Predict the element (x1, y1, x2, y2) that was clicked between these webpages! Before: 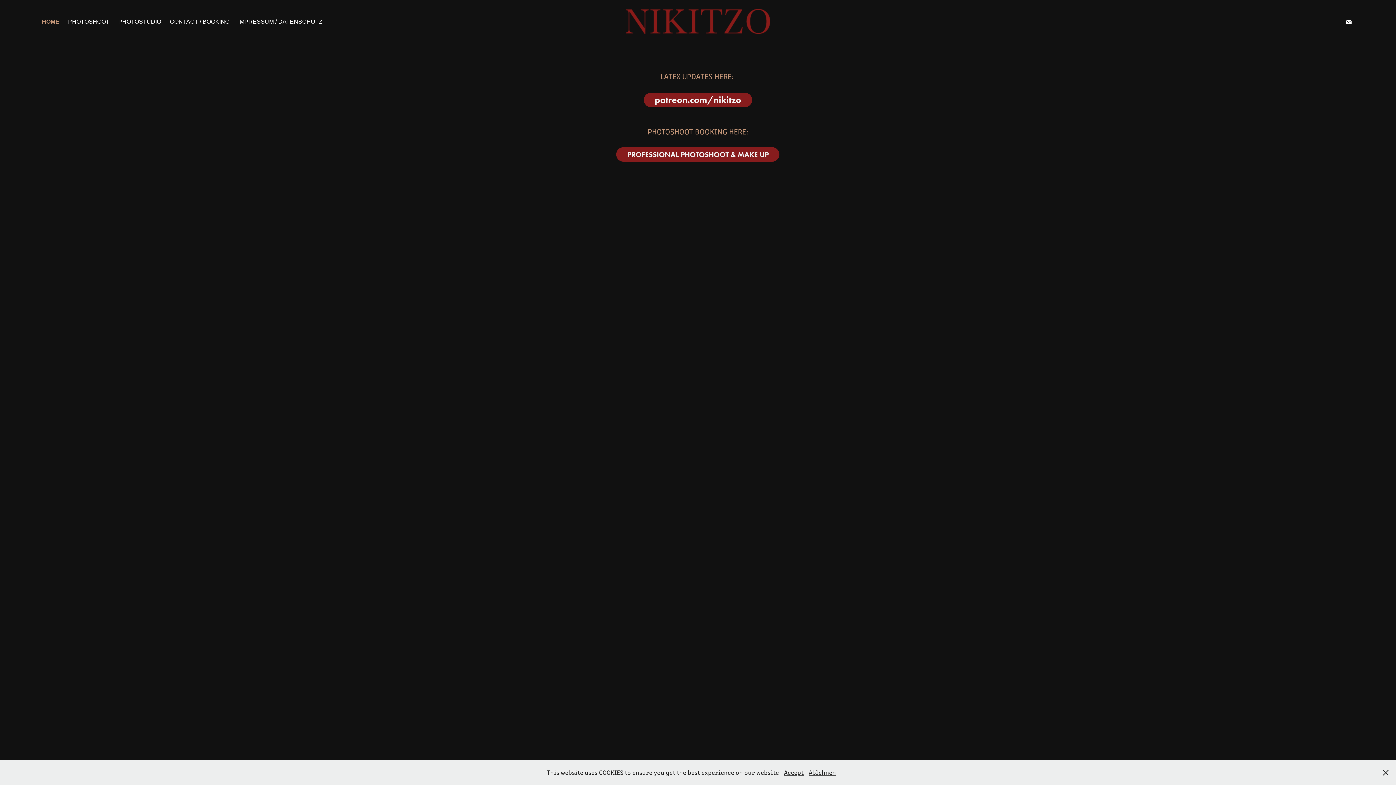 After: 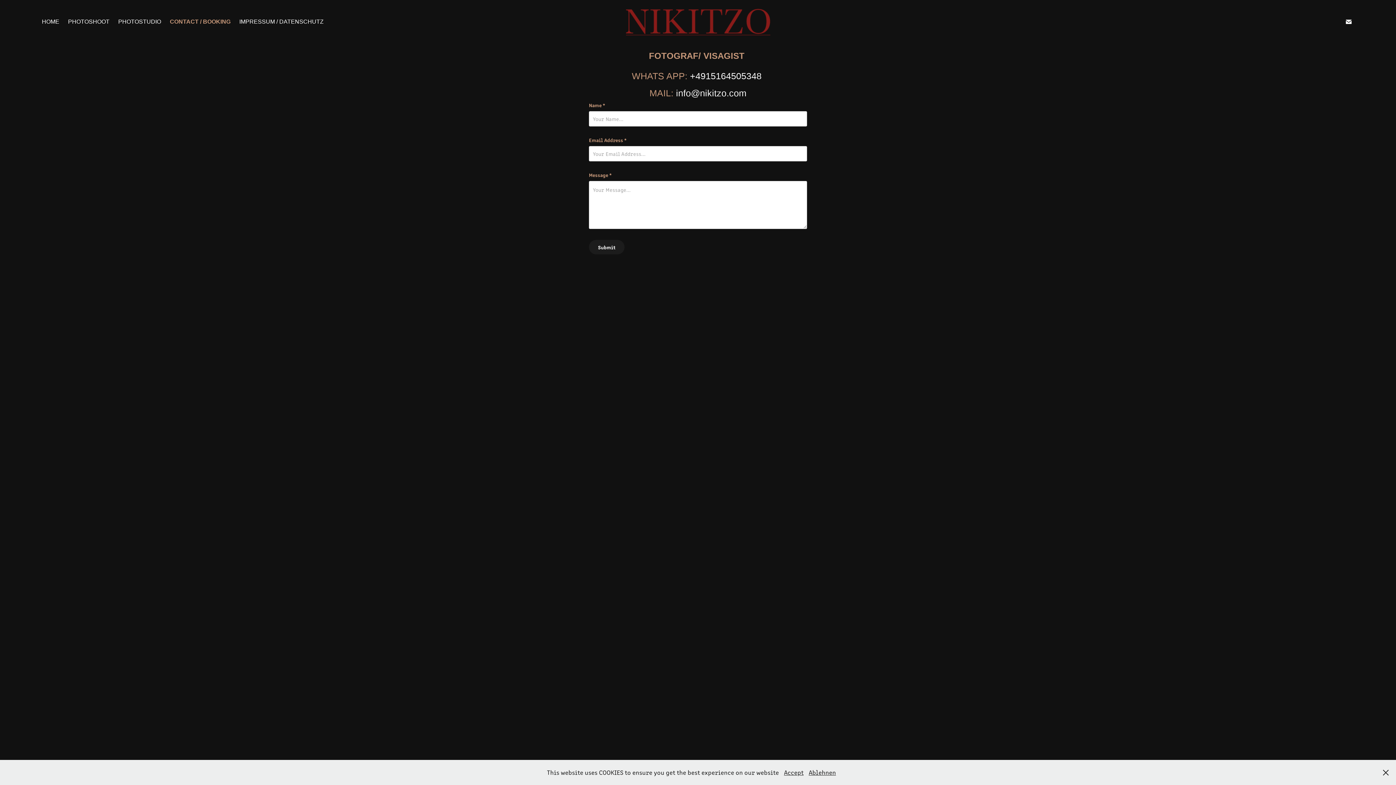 Action: bbox: (169, 18, 229, 24) label: CONTACT / BOOKING